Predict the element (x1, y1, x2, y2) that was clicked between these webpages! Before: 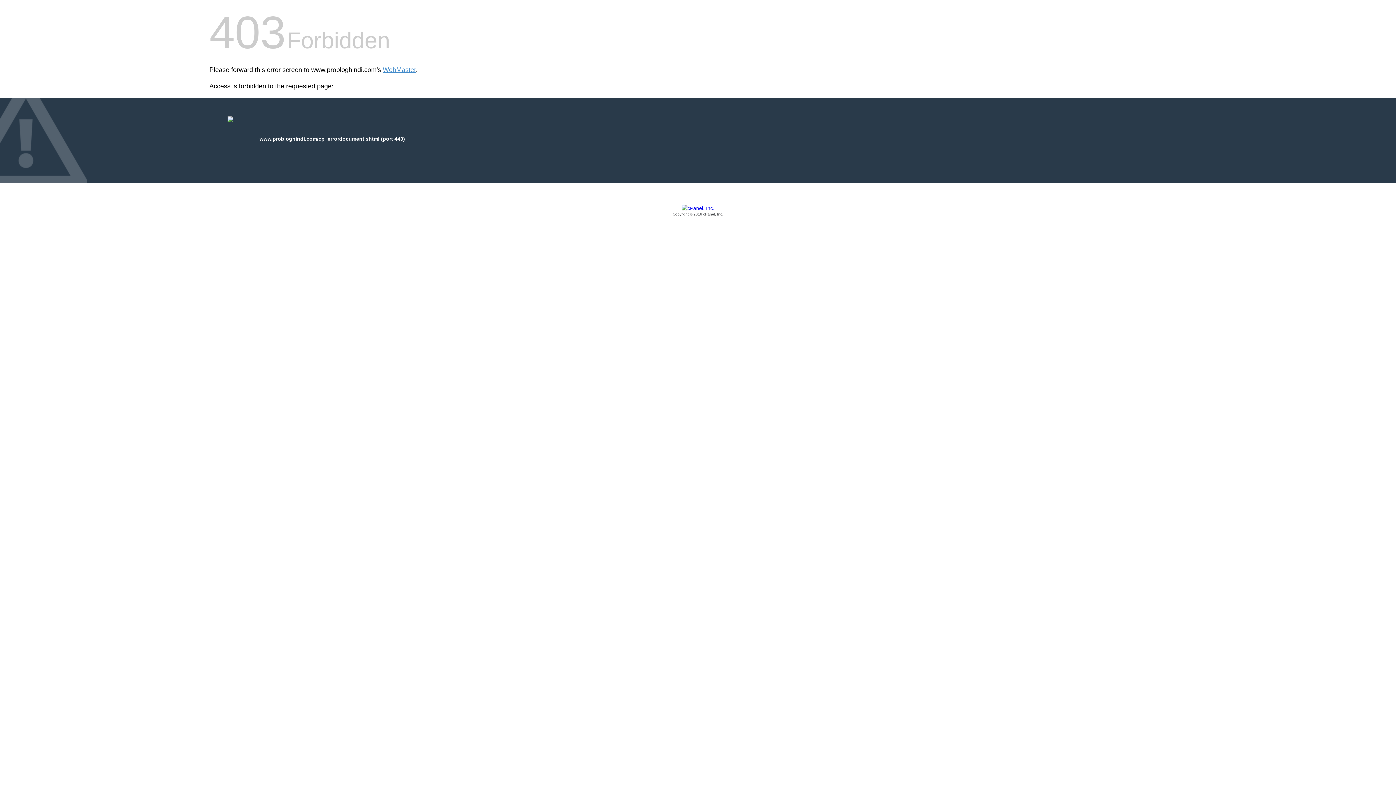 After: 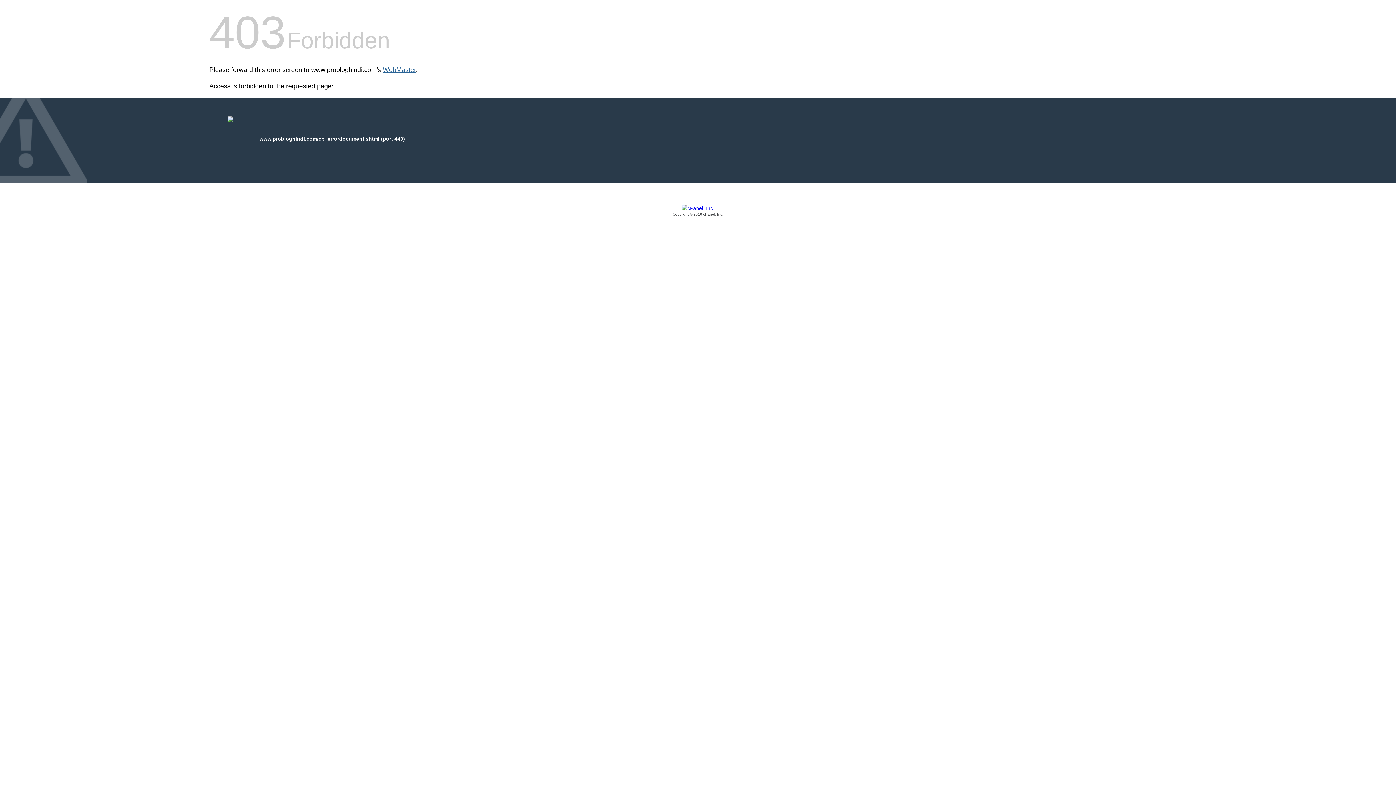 Action: label: WebMaster bbox: (382, 66, 416, 73)